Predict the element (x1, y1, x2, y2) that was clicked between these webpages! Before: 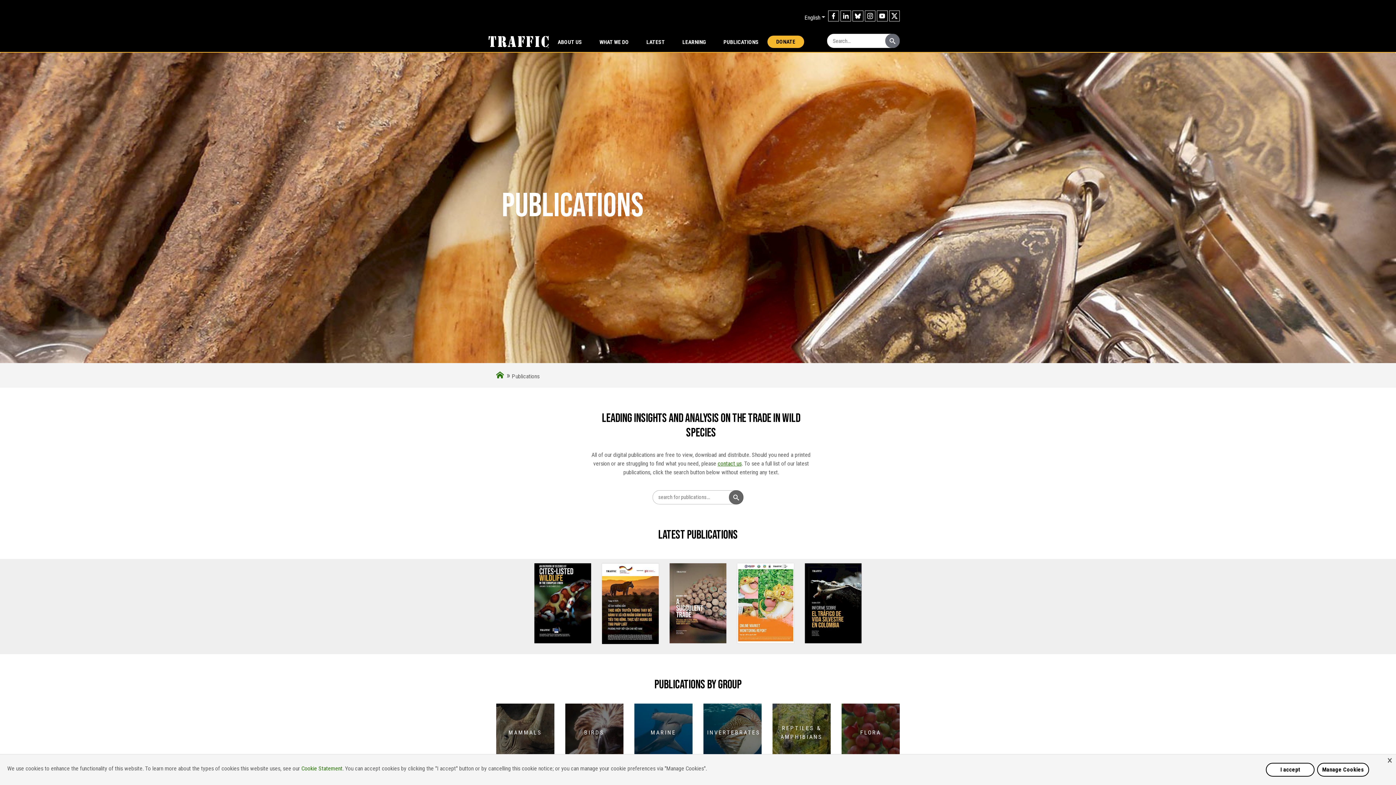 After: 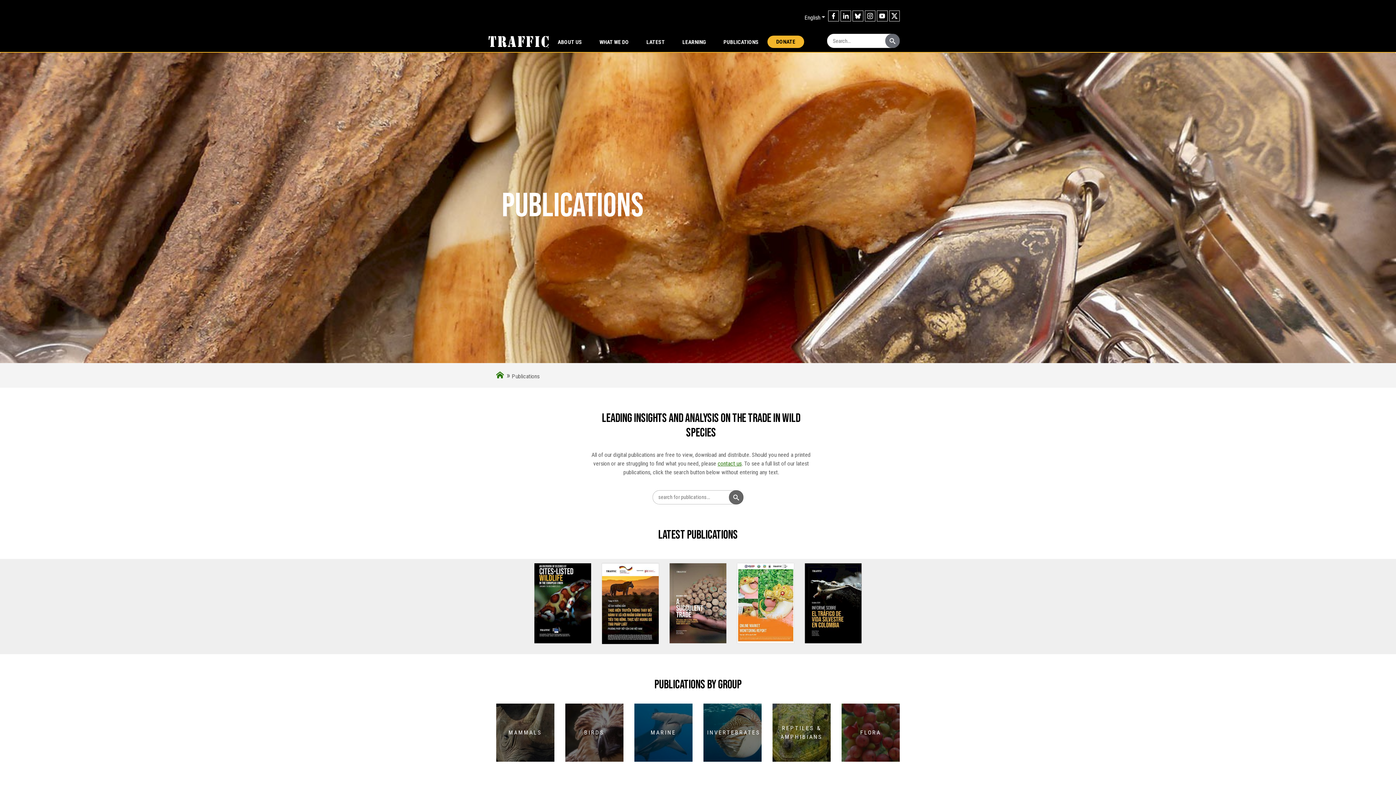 Action: bbox: (1266, 763, 1315, 777) label: I accept